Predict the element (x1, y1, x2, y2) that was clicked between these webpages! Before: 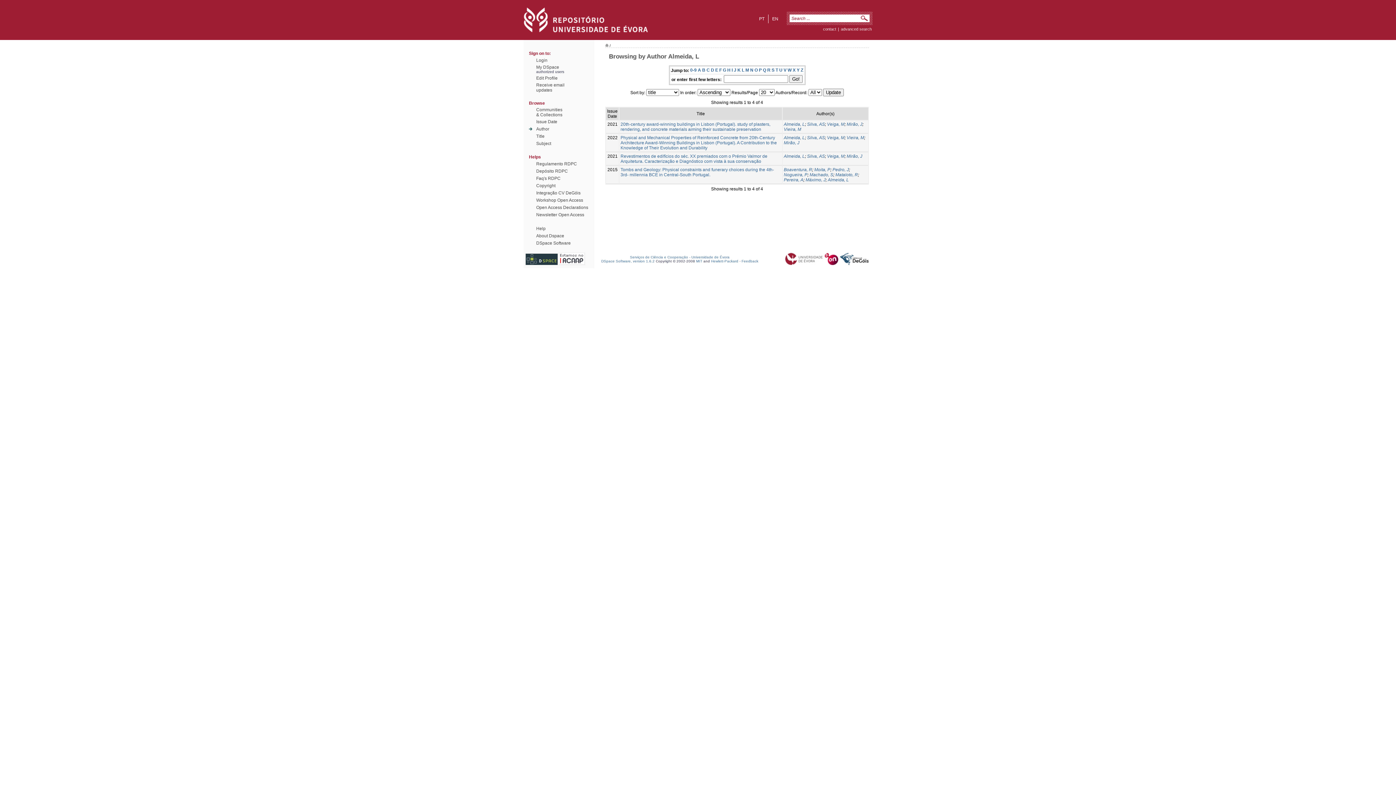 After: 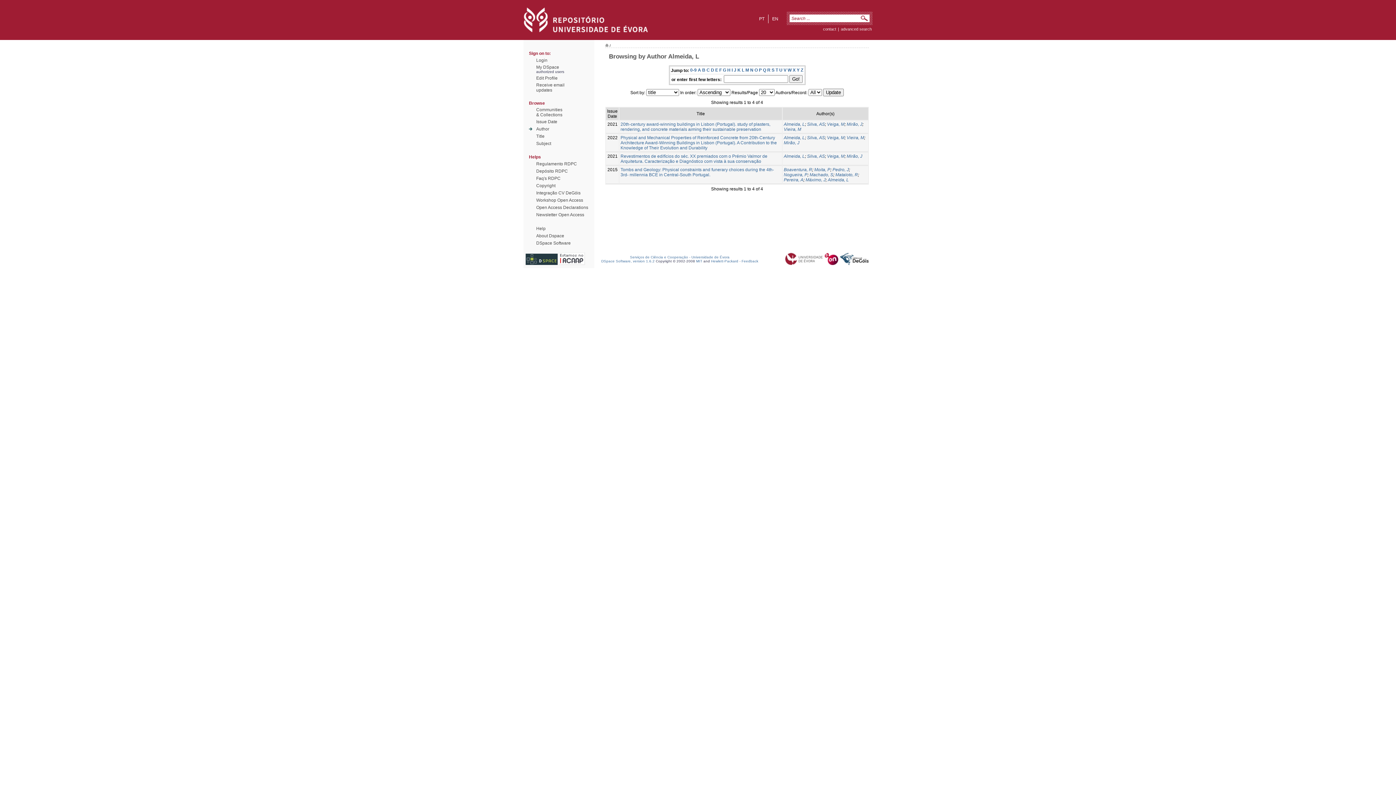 Action: label: Serviços de Ciência e Cooperação bbox: (630, 255, 688, 259)